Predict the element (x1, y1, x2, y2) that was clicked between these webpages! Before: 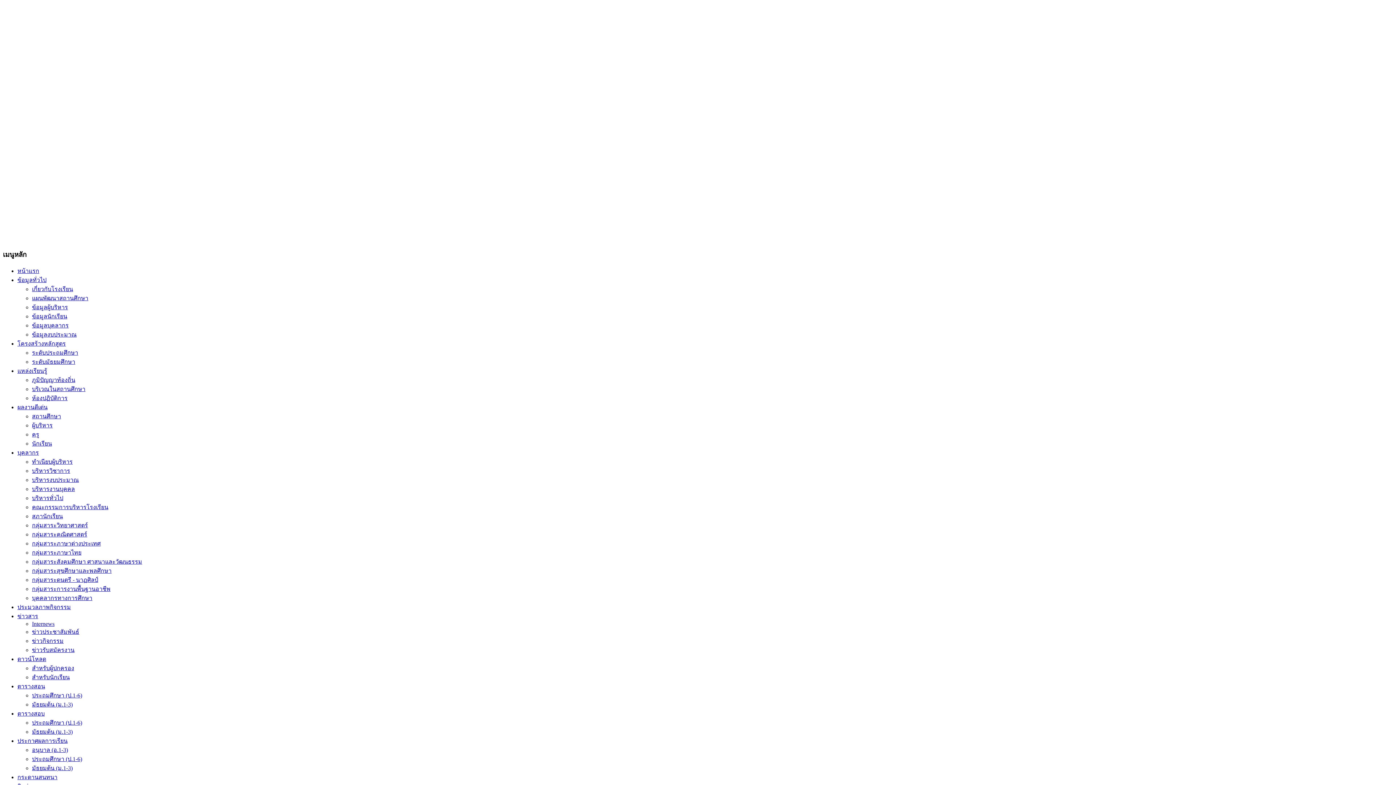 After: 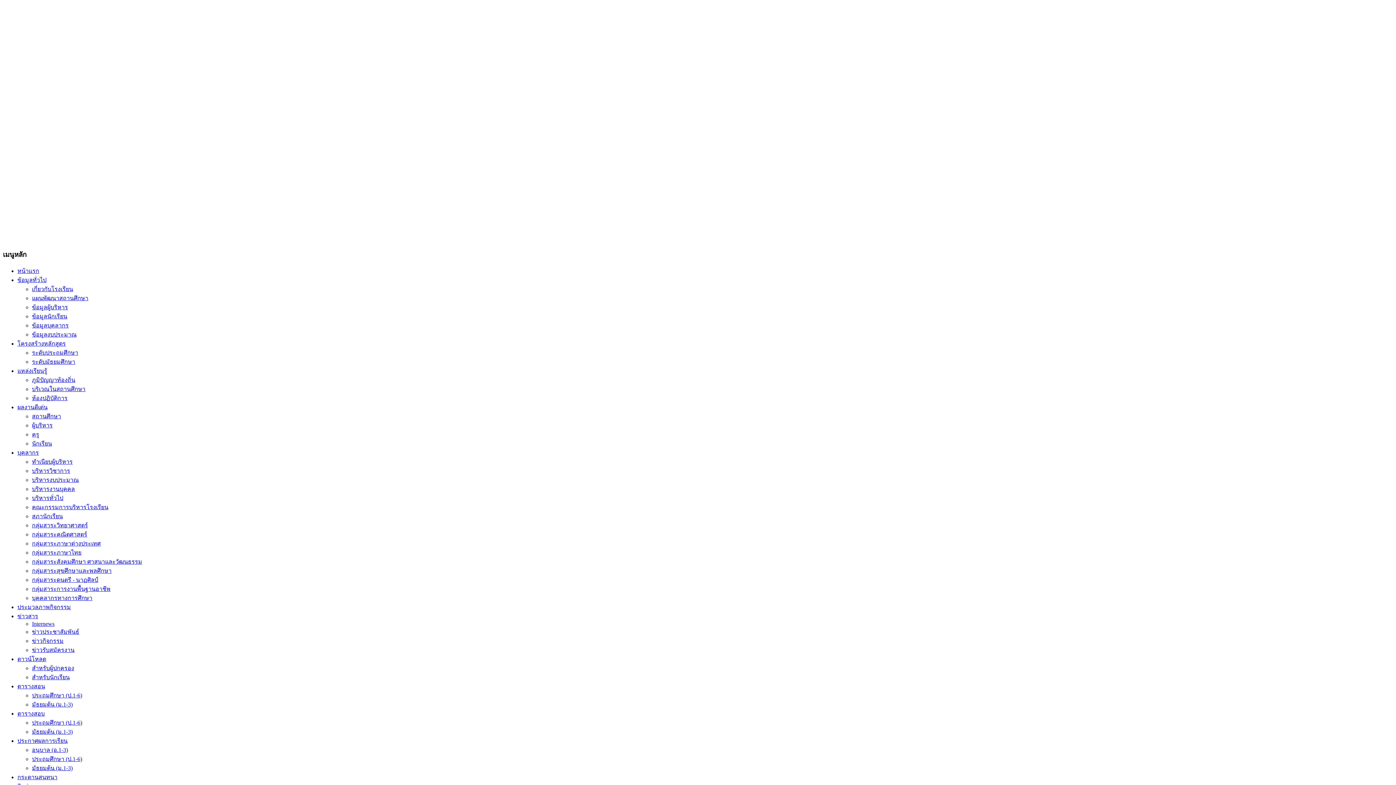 Action: bbox: (32, 313, 67, 319) label: ข้อมูลนักเรียน